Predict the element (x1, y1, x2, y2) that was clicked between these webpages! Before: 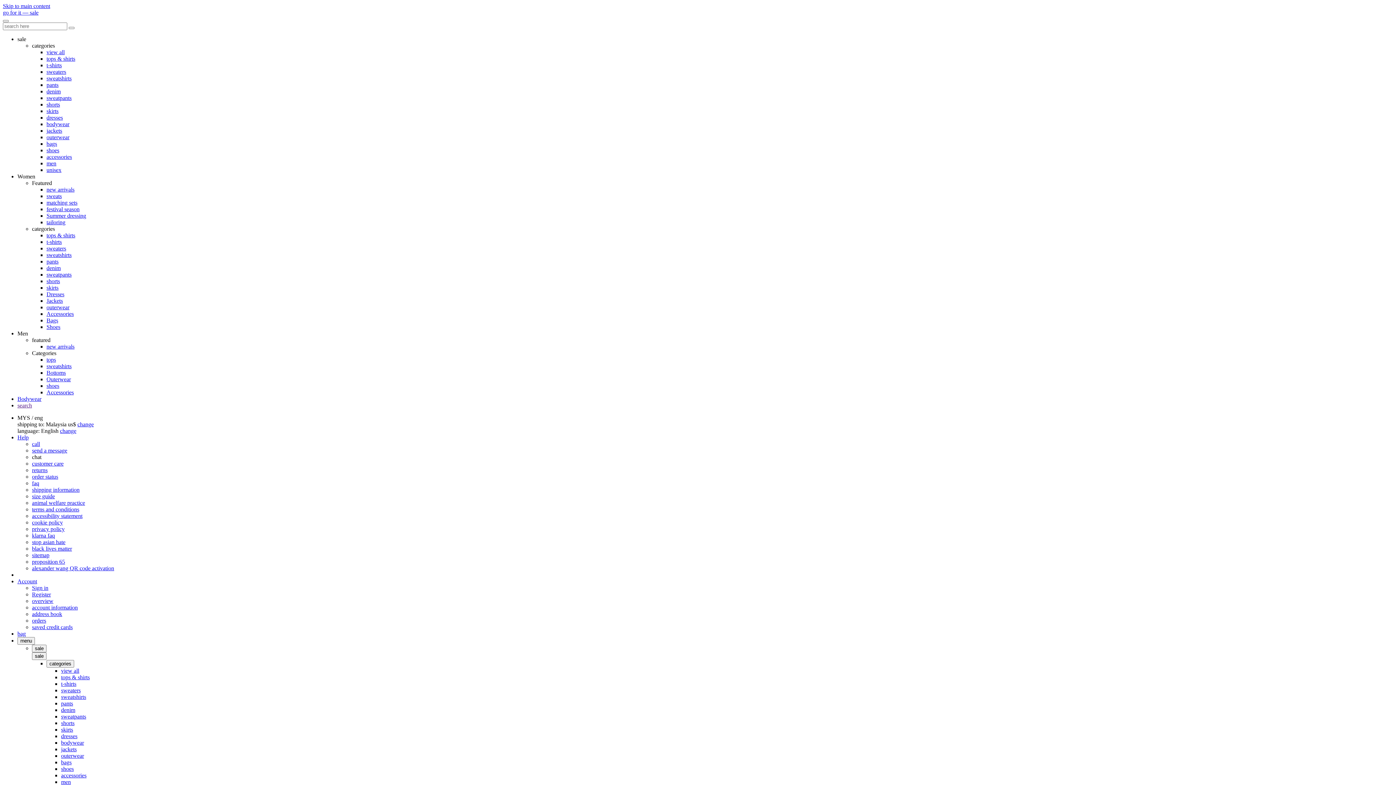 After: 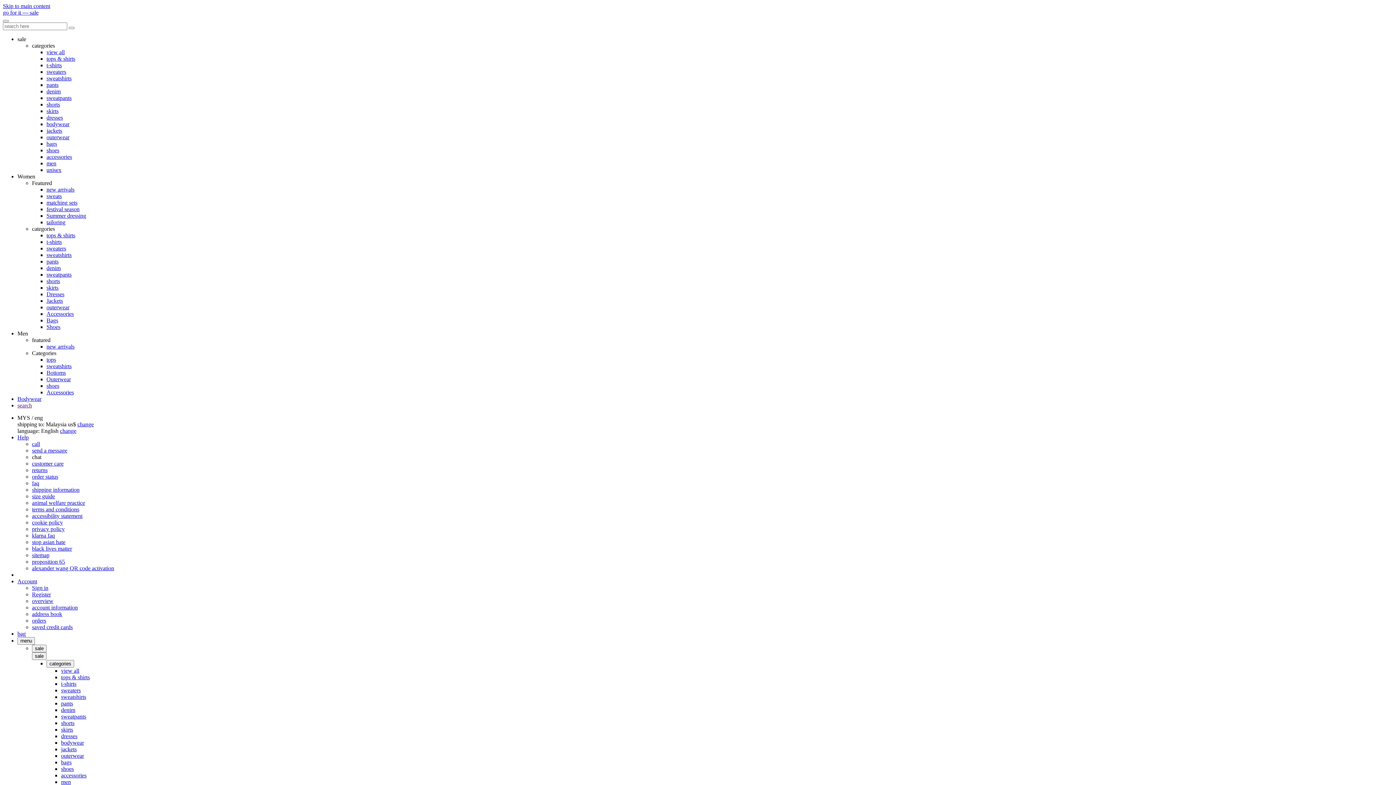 Action: bbox: (46, 114, 62, 120) label: dresses